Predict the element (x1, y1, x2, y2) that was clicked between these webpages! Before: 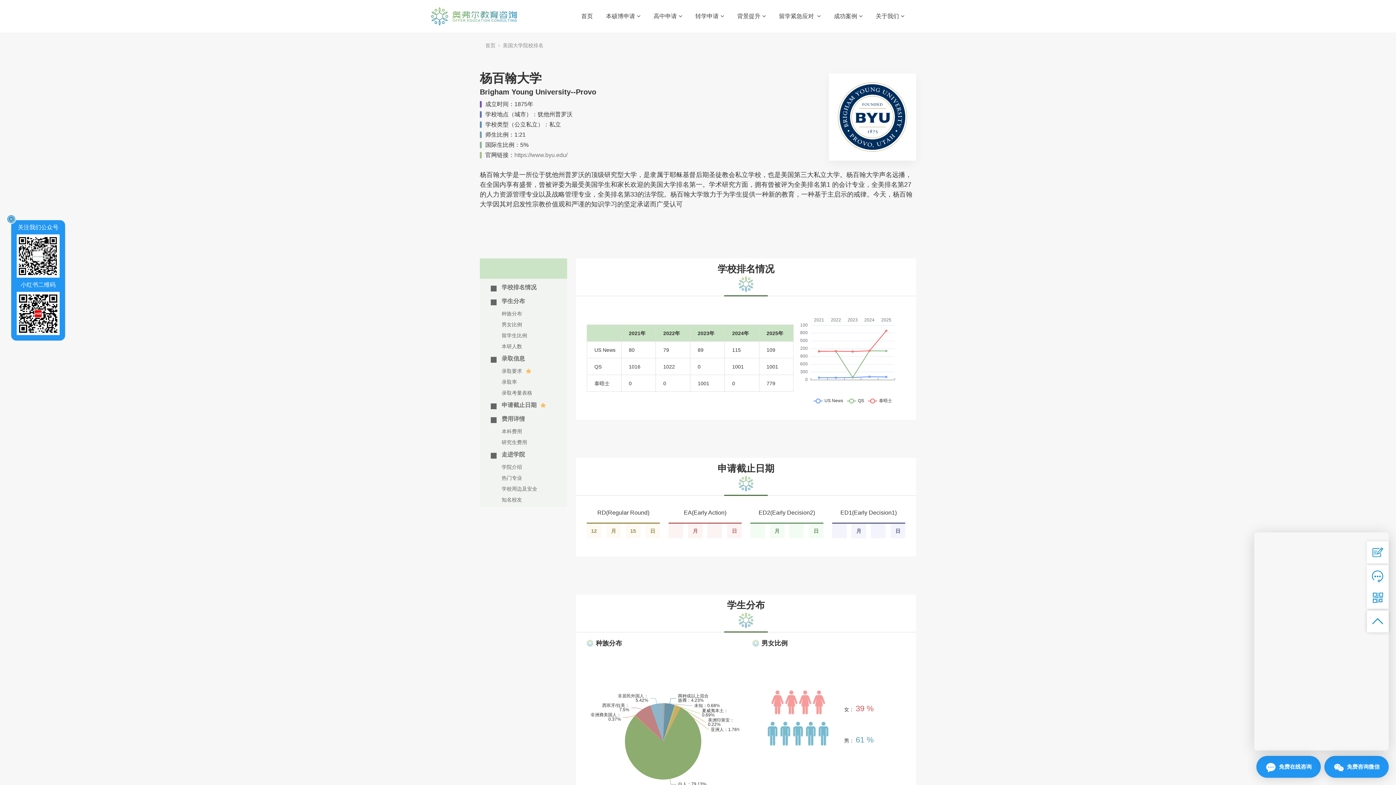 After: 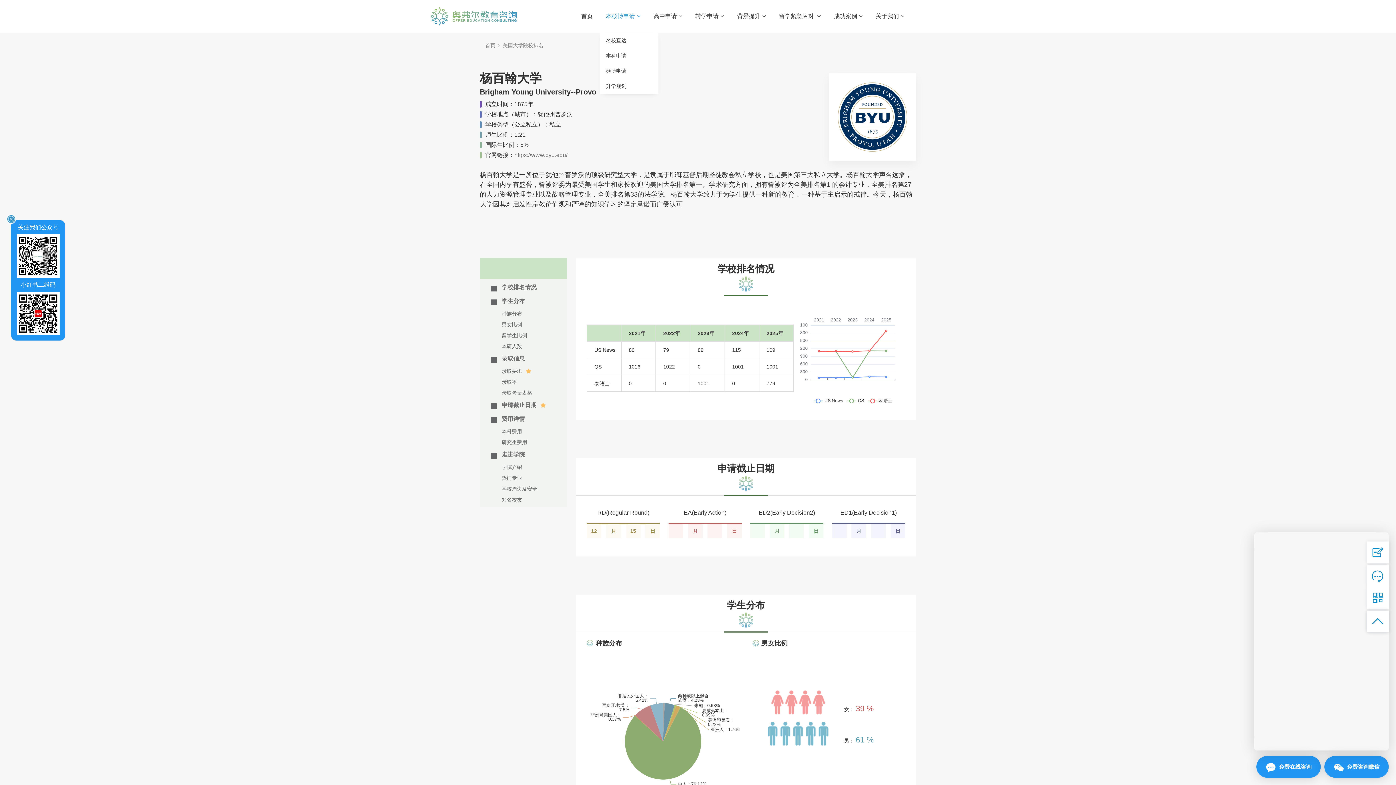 Action: label: 本硕博申请 bbox: (600, 0, 646, 32)